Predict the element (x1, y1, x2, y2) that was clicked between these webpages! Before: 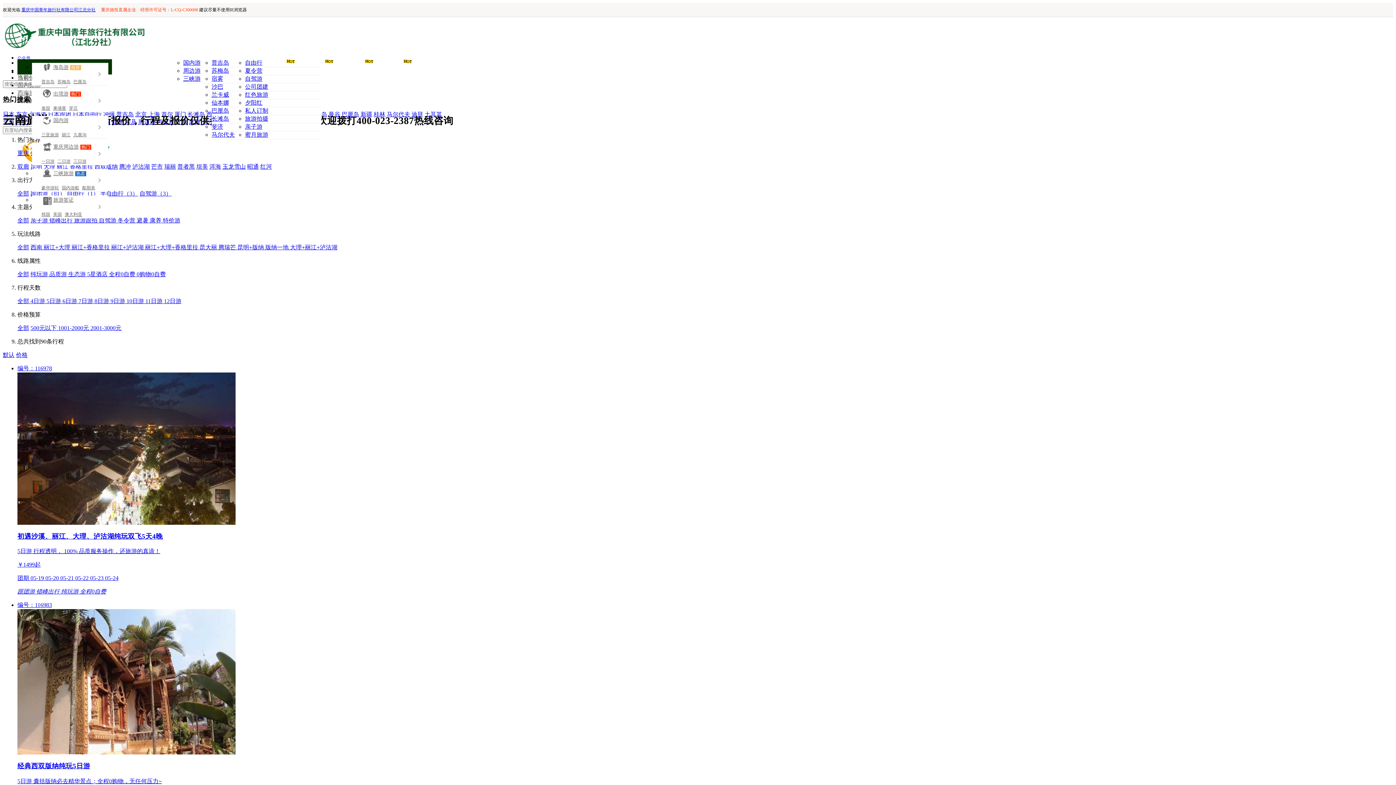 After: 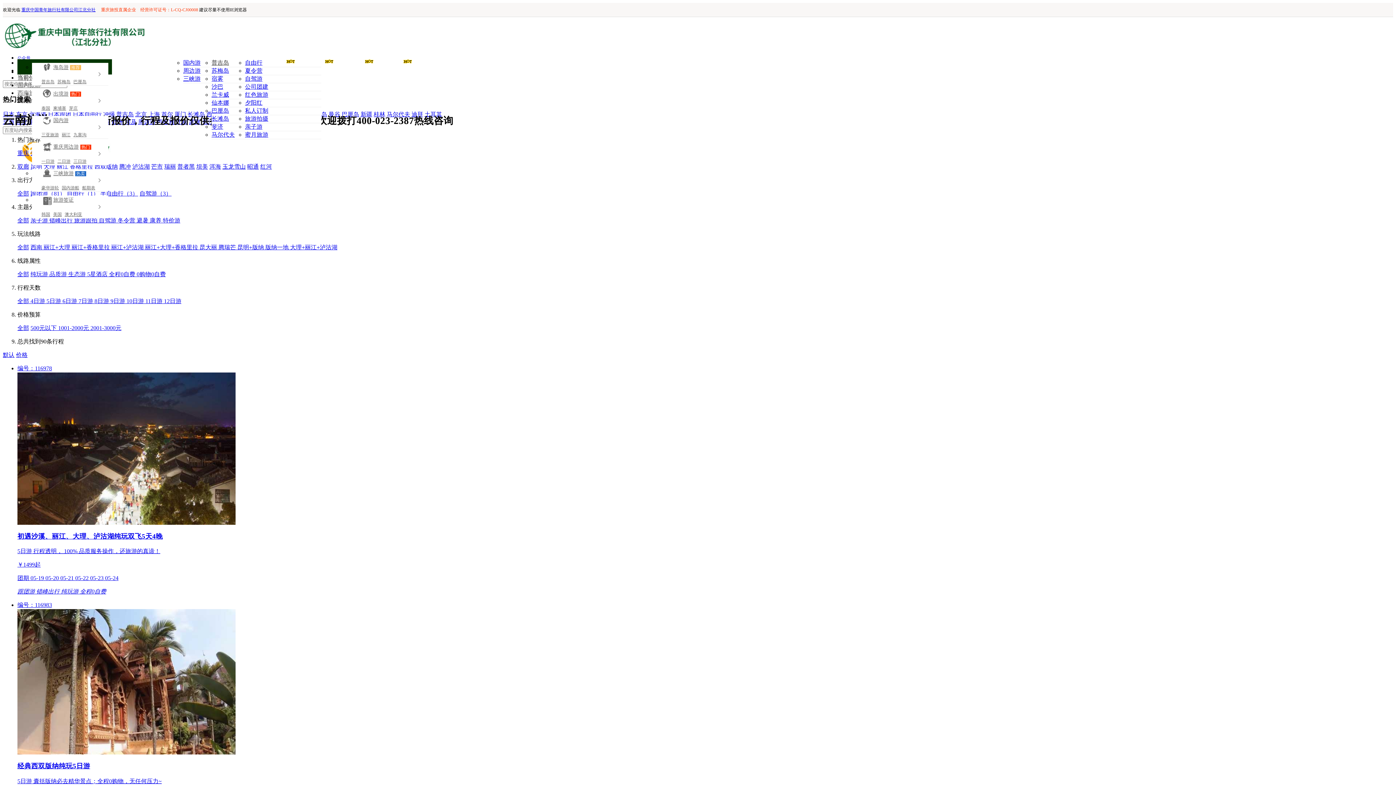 Action: bbox: (211, 59, 229, 65) label: 普吉岛